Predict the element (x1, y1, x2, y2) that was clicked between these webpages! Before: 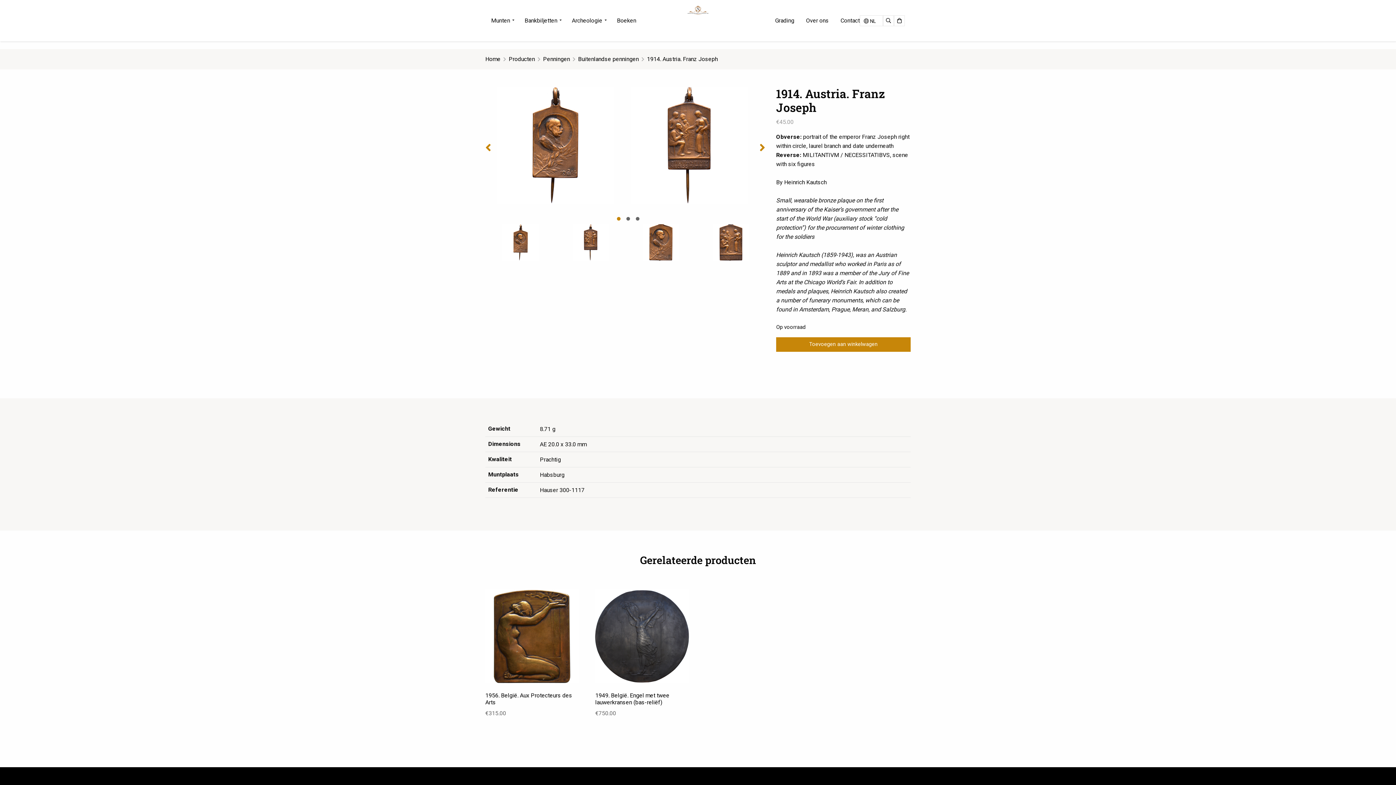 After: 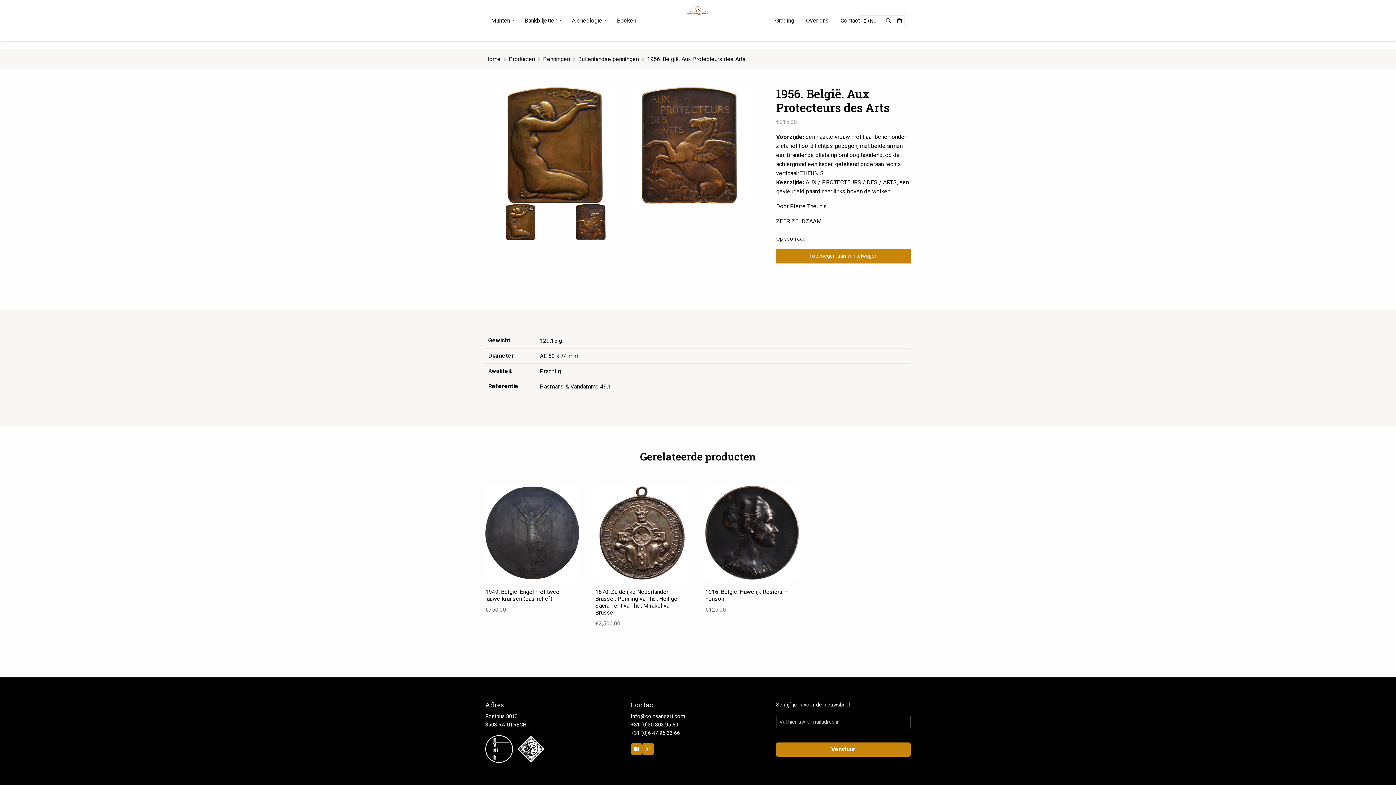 Action: label: 1956. België. Aux Protecteurs des Arts
€315.00 bbox: (485, 589, 579, 718)